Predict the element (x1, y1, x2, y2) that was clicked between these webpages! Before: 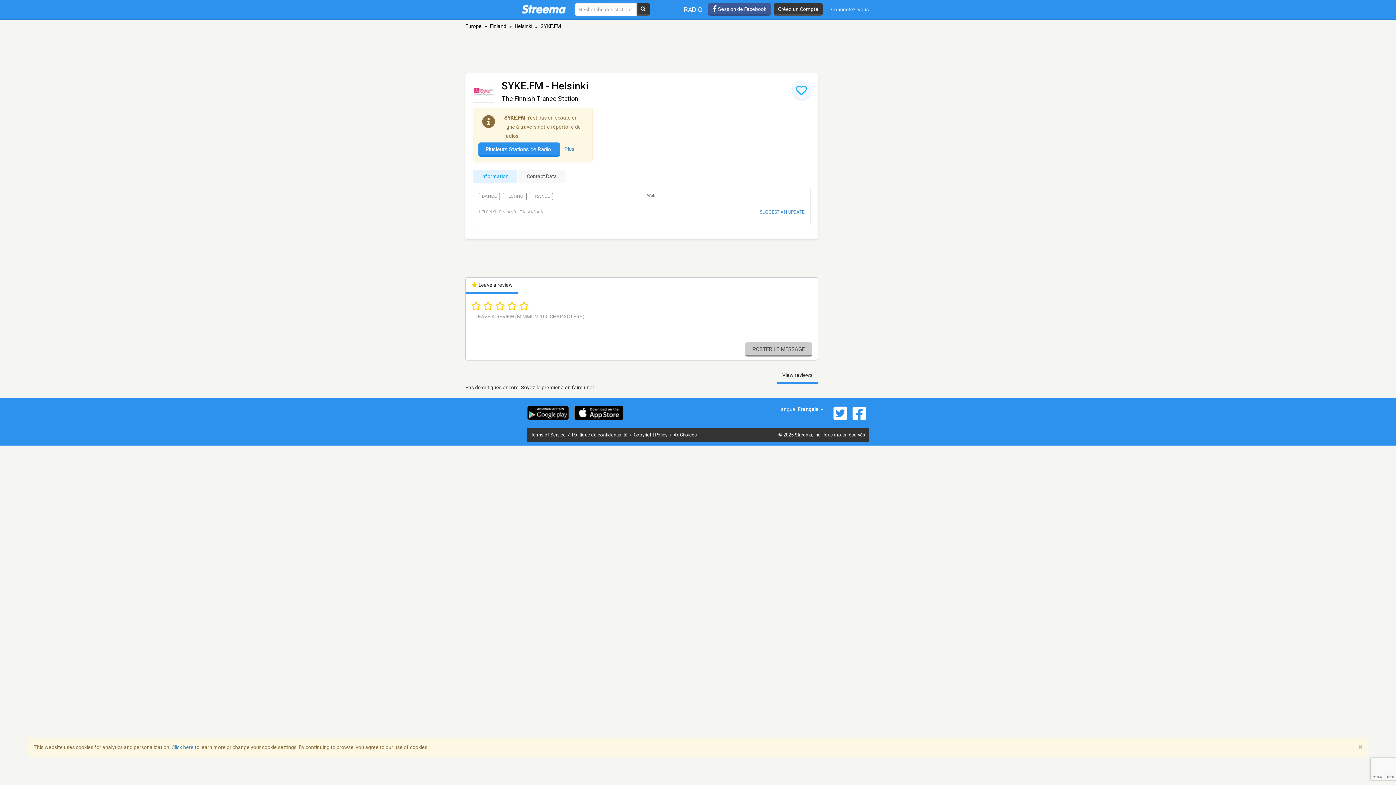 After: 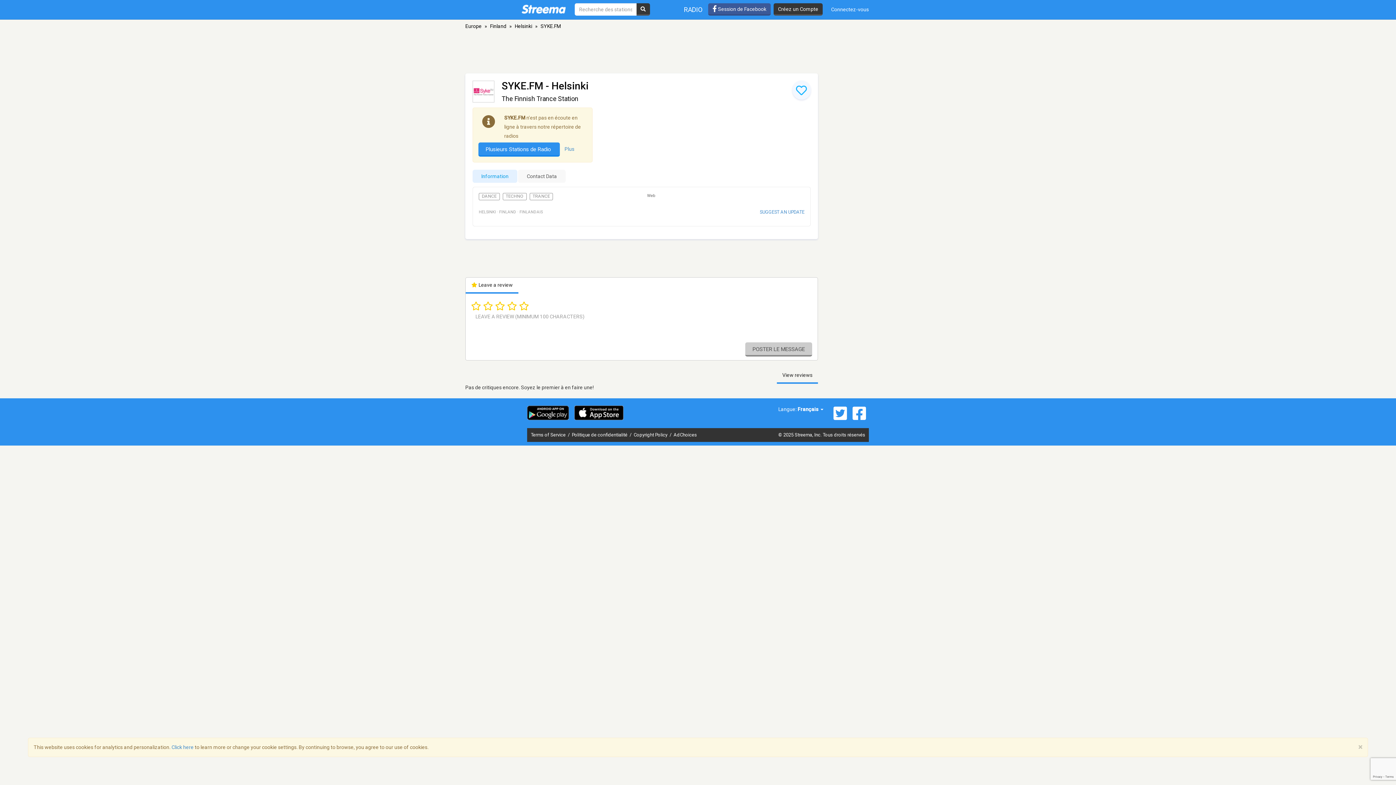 Action: label: Information bbox: (472, 169, 517, 182)